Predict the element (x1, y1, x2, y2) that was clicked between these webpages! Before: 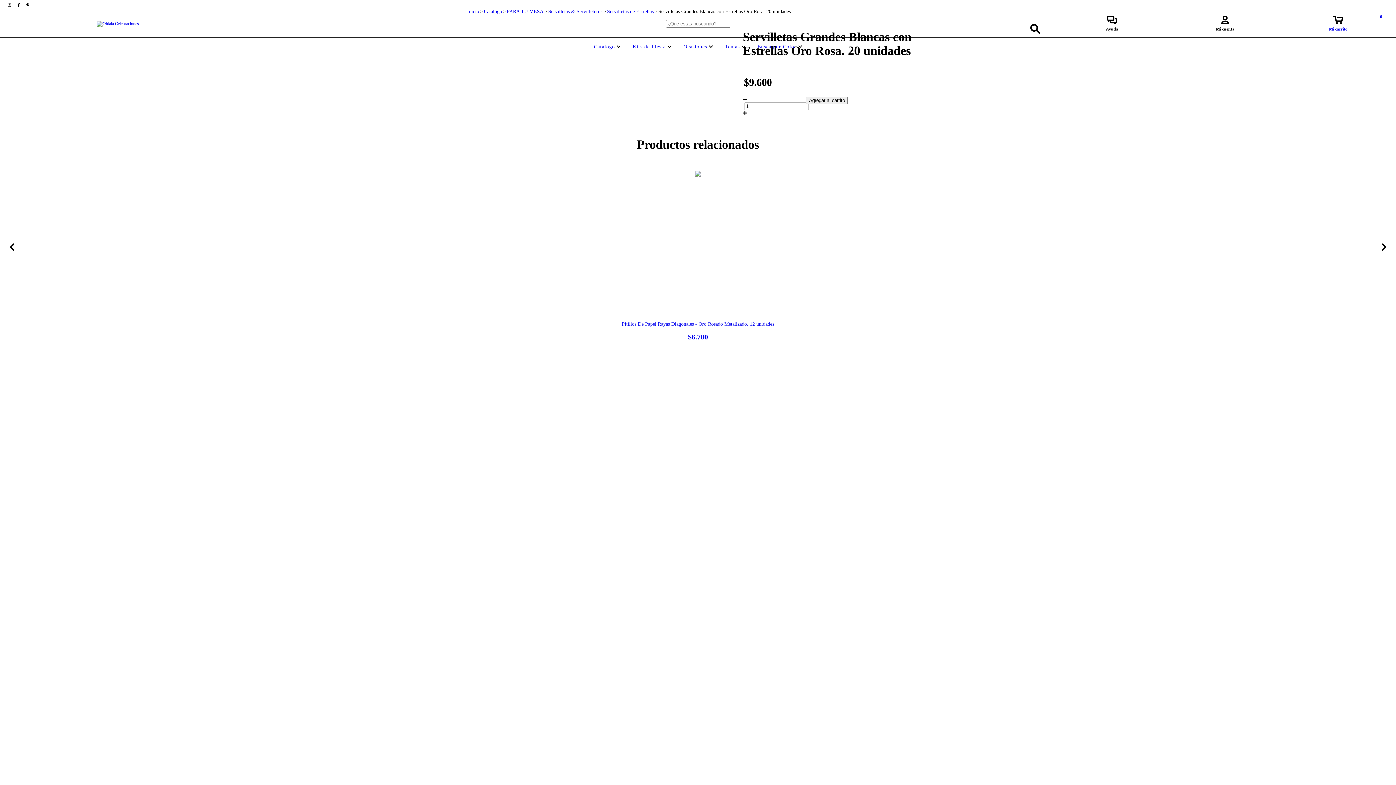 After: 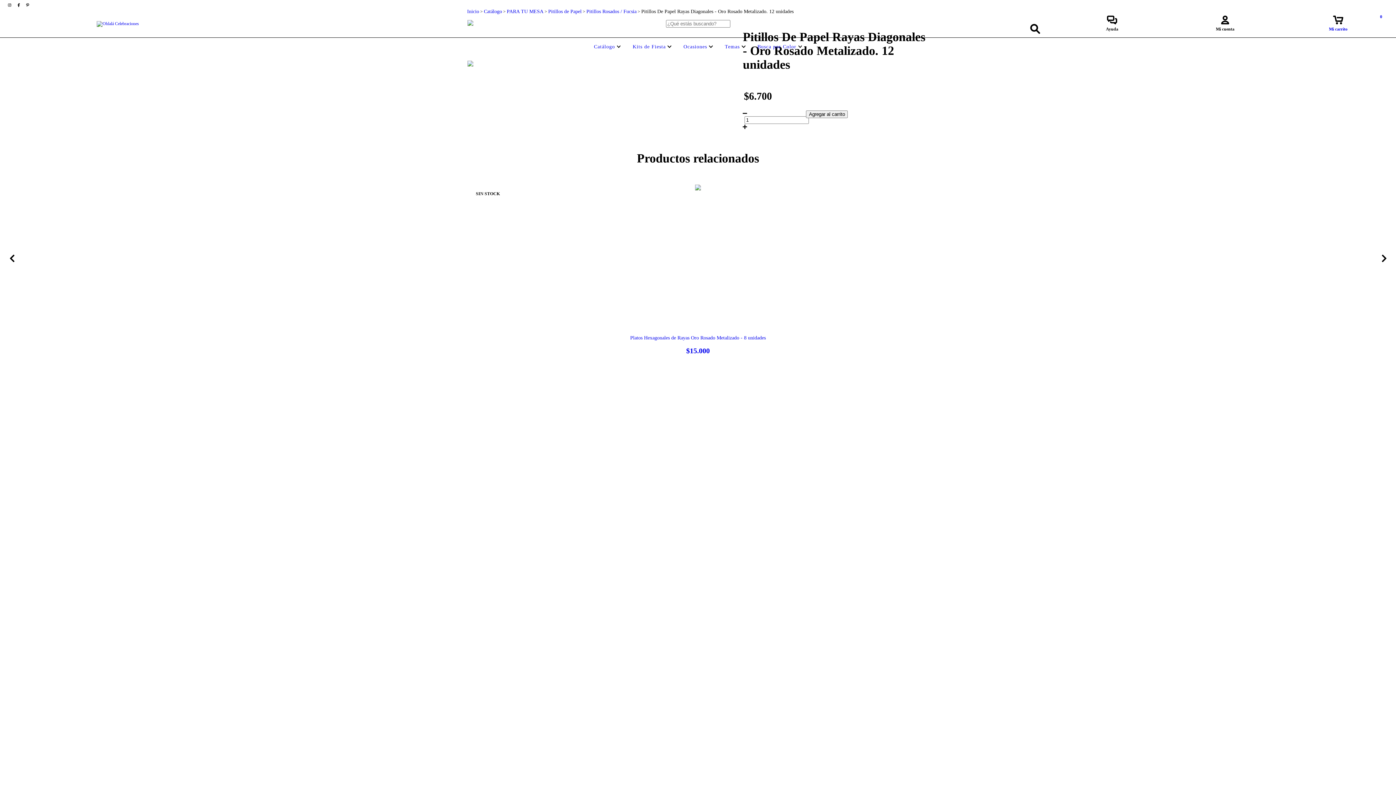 Action: label: Pitillos De Papel Rayas Diagonales - Oro Rosado Metalizado. 12 unidades bbox: (470, 321, 926, 341)